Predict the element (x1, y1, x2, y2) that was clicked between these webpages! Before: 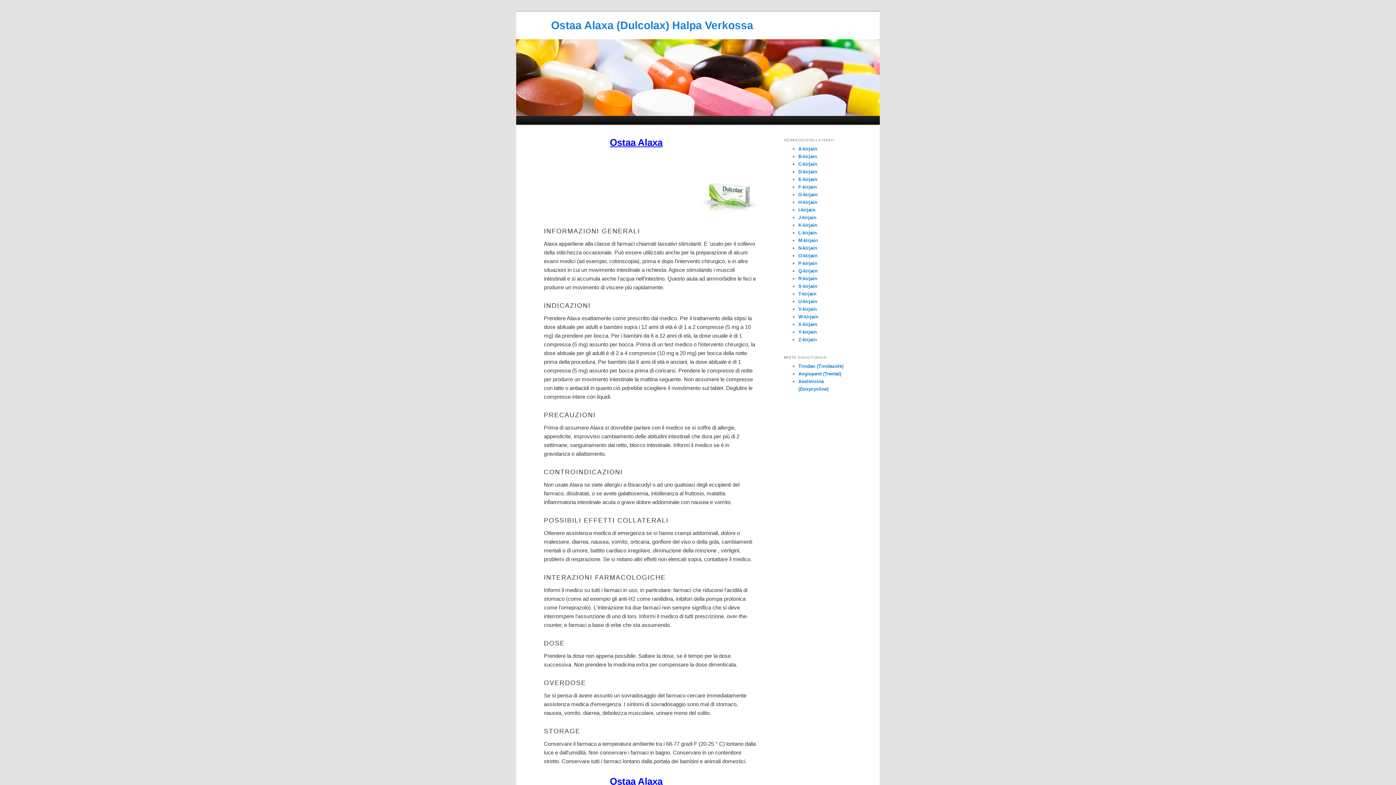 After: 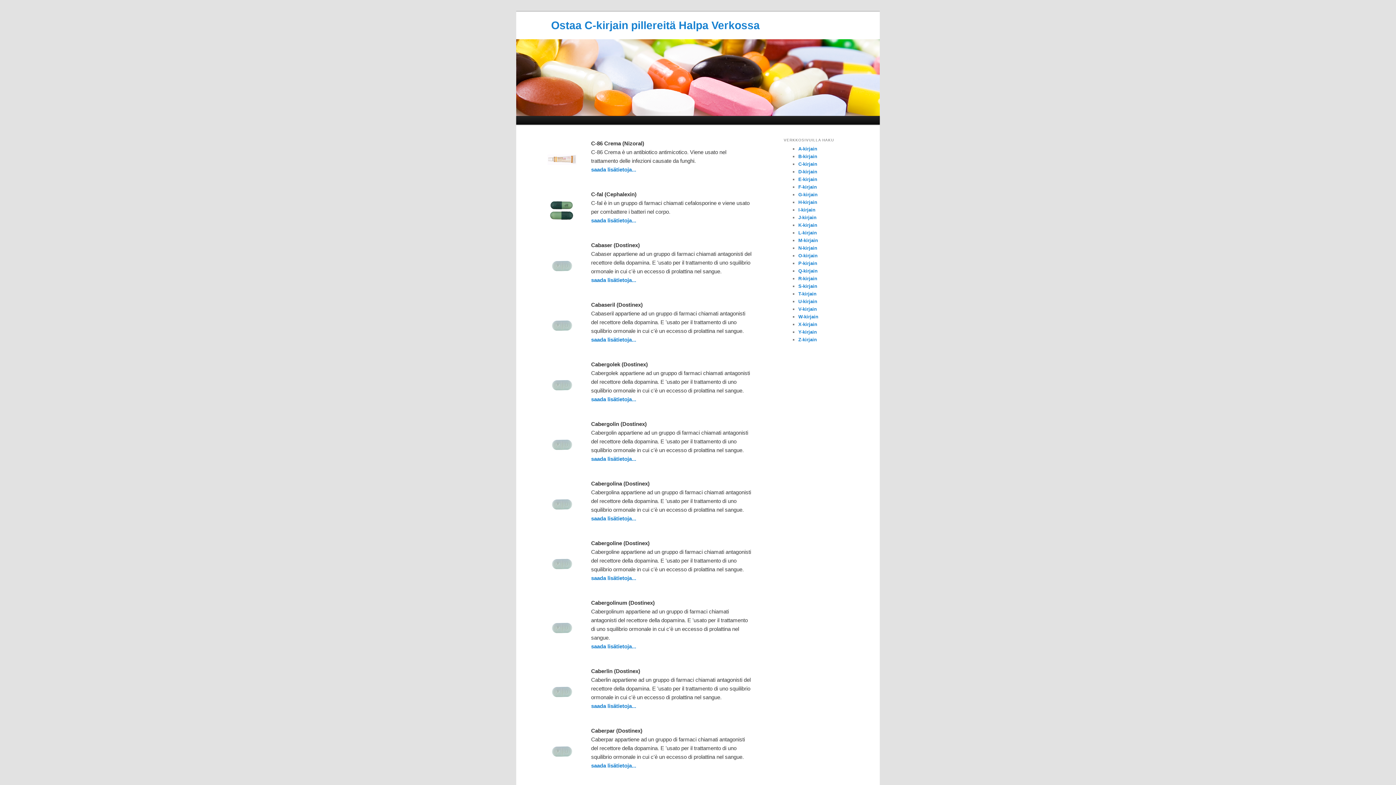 Action: label: C-kirjain bbox: (798, 161, 817, 166)